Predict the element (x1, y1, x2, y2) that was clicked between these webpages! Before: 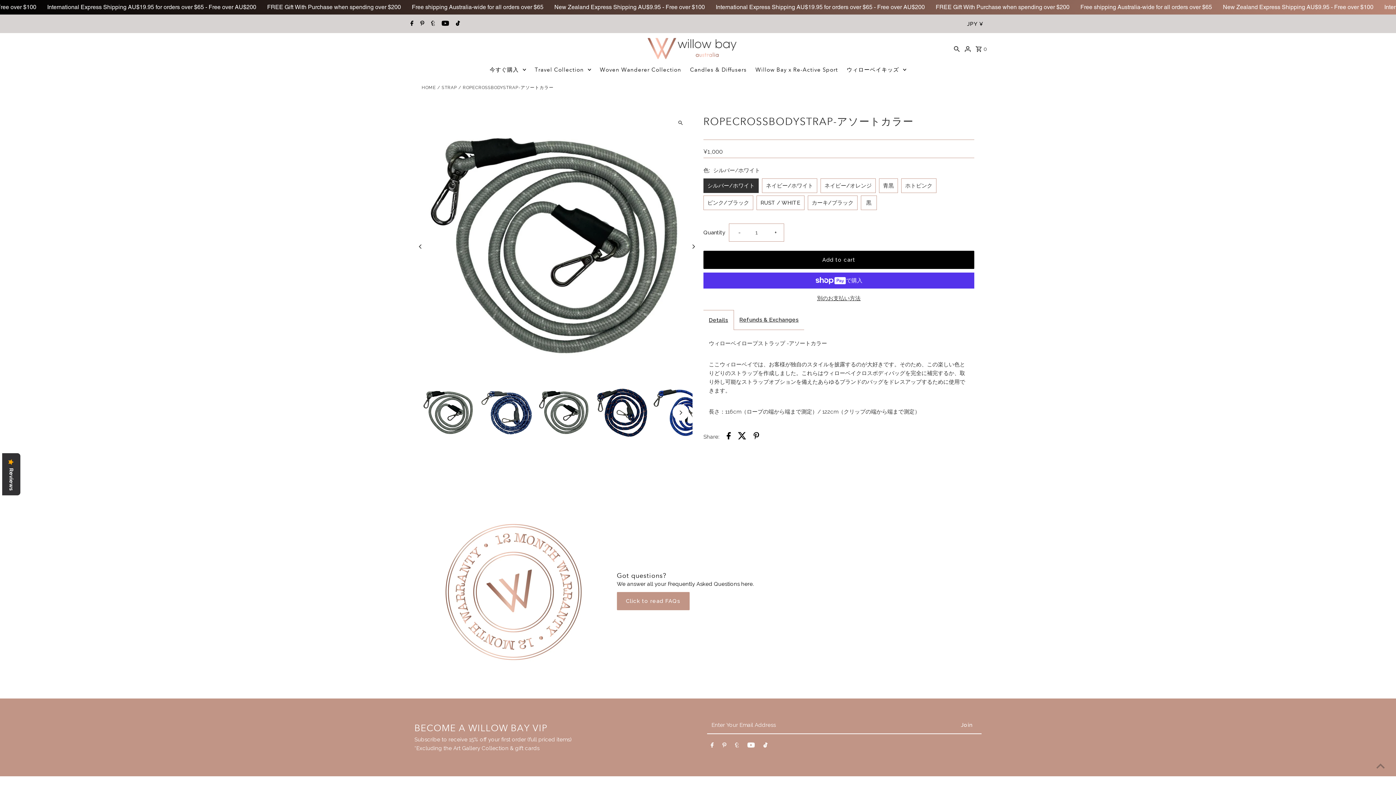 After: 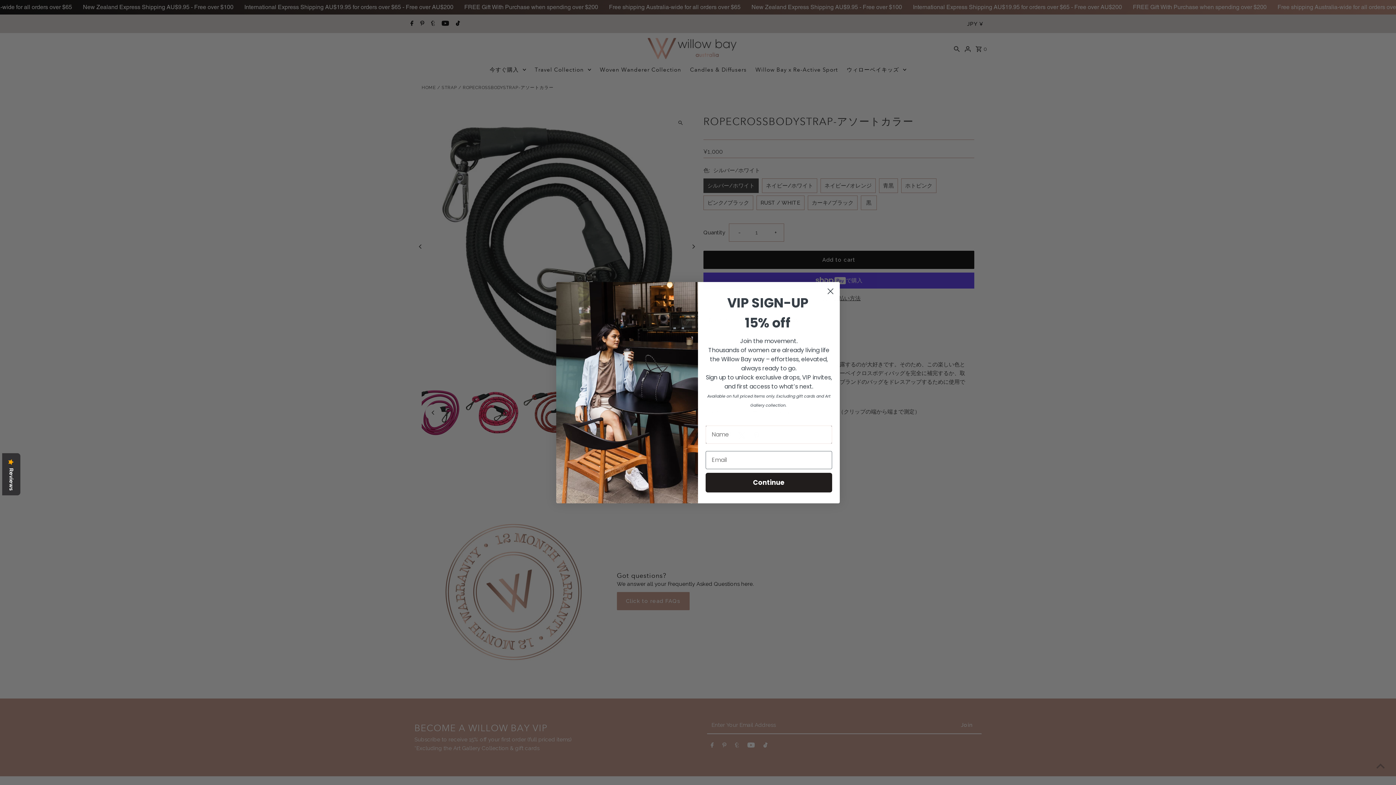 Action: label: Previous bbox: (412, 238, 429, 254)